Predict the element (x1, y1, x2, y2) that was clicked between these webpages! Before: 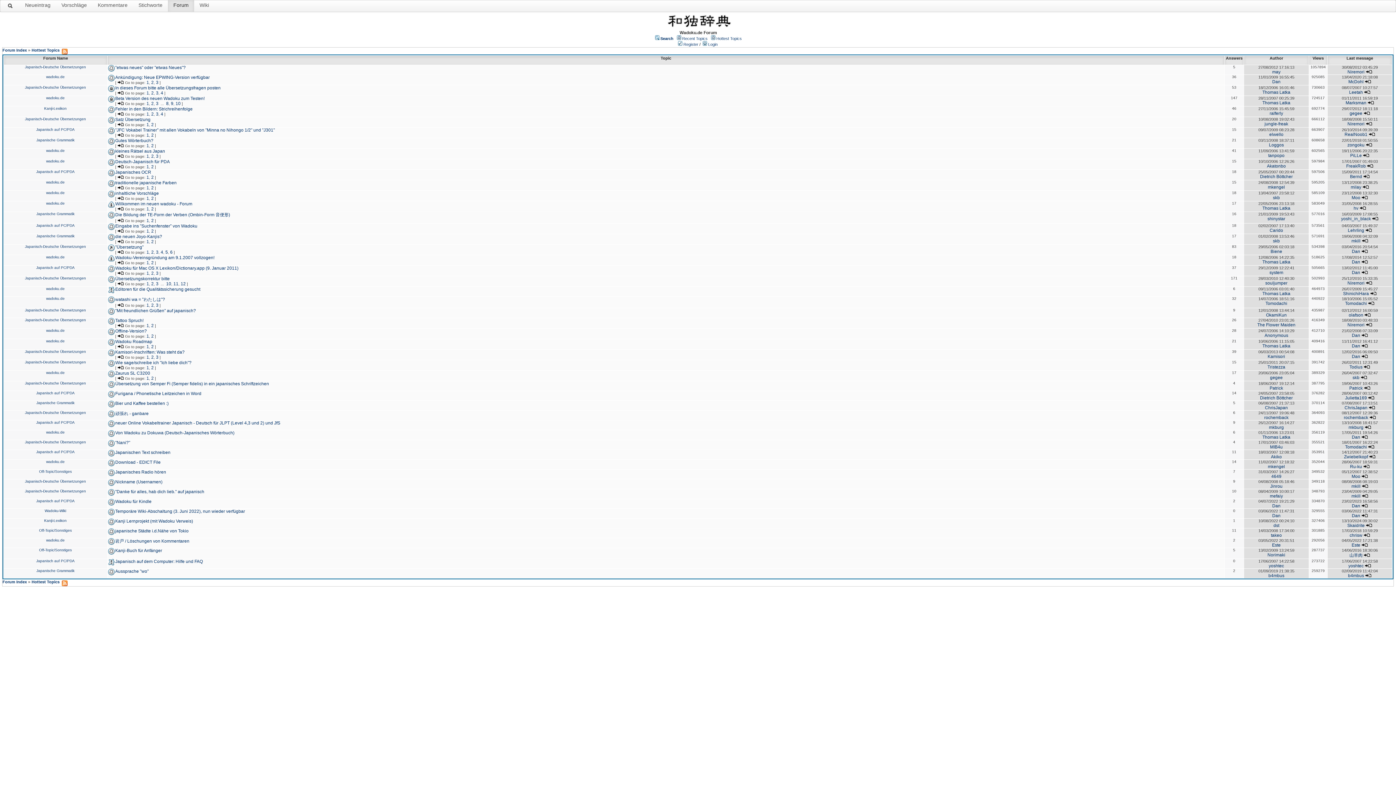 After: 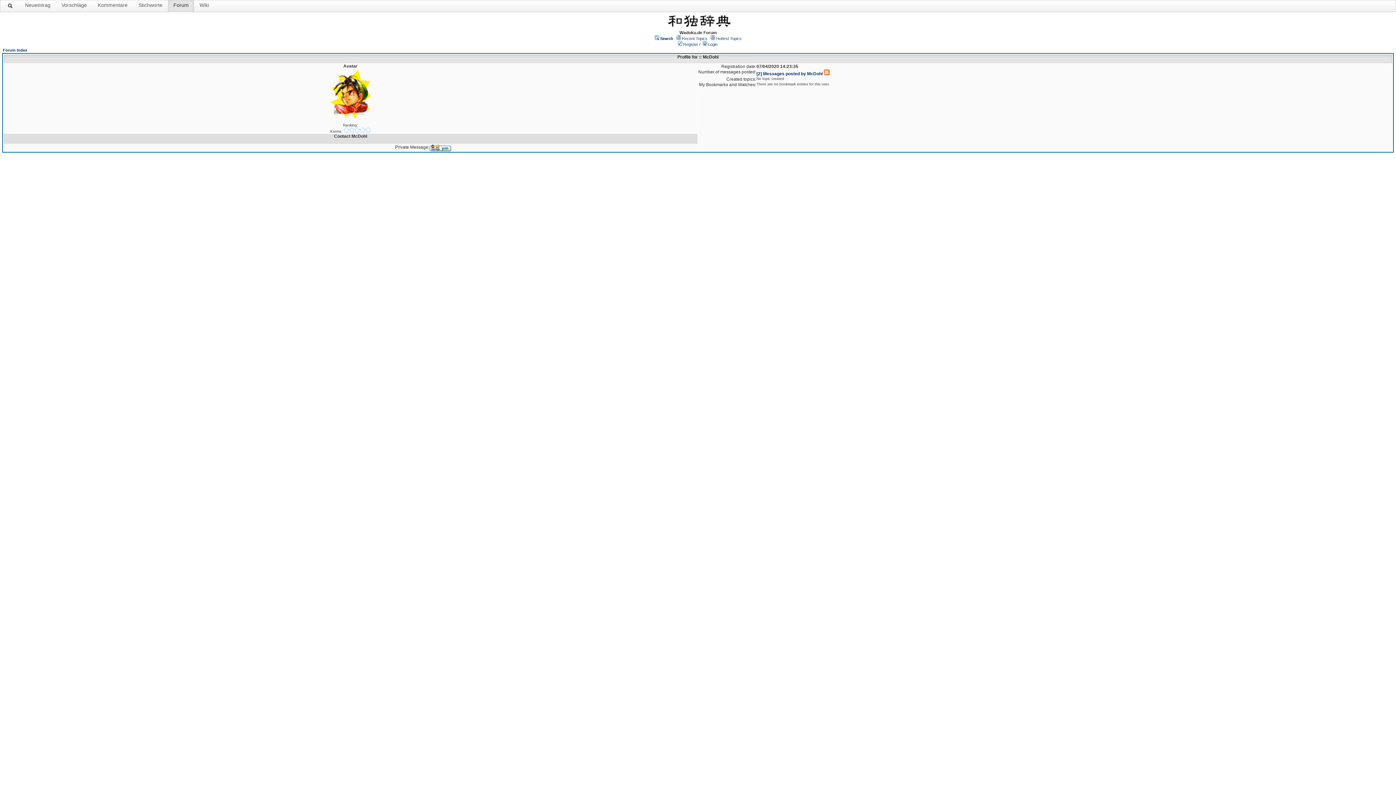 Action: bbox: (1348, 79, 1364, 84) label: McDohl